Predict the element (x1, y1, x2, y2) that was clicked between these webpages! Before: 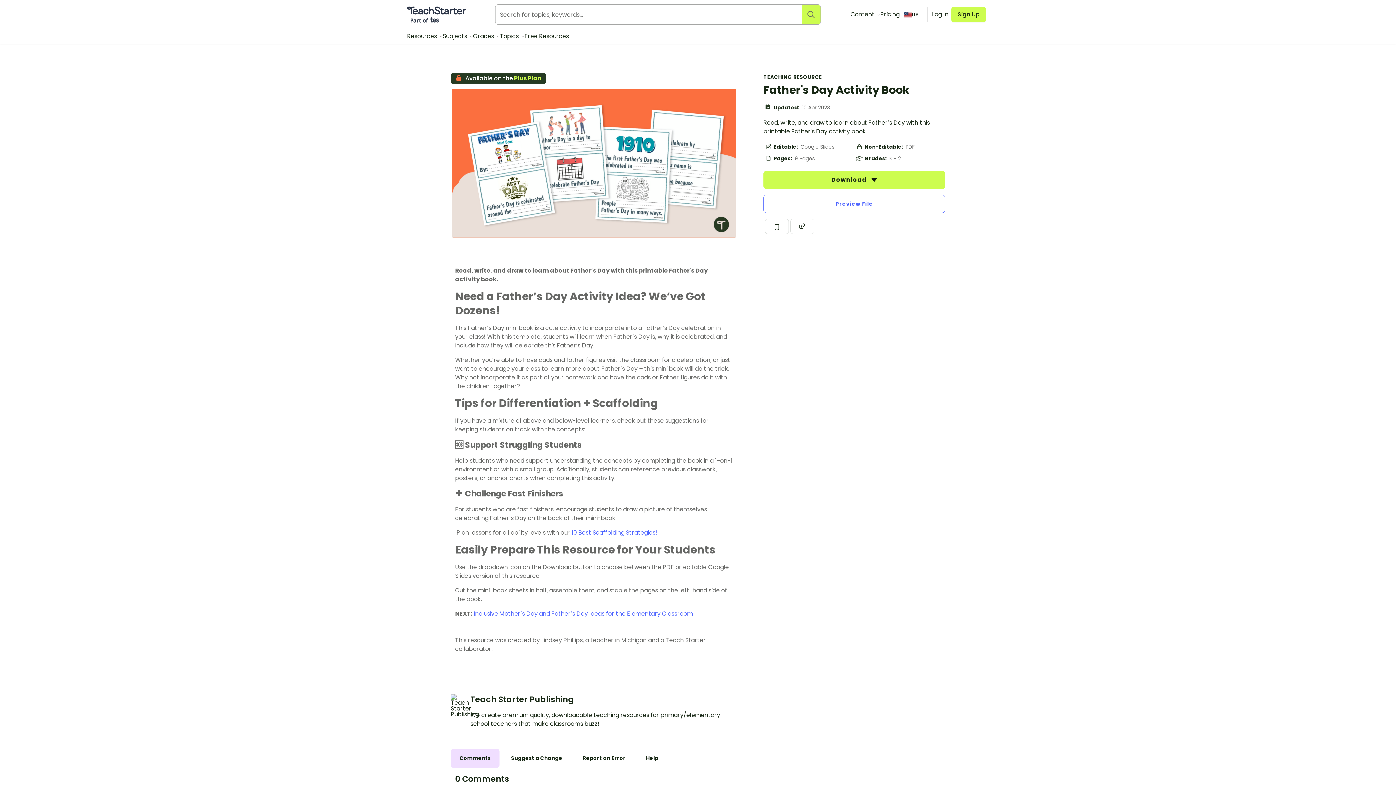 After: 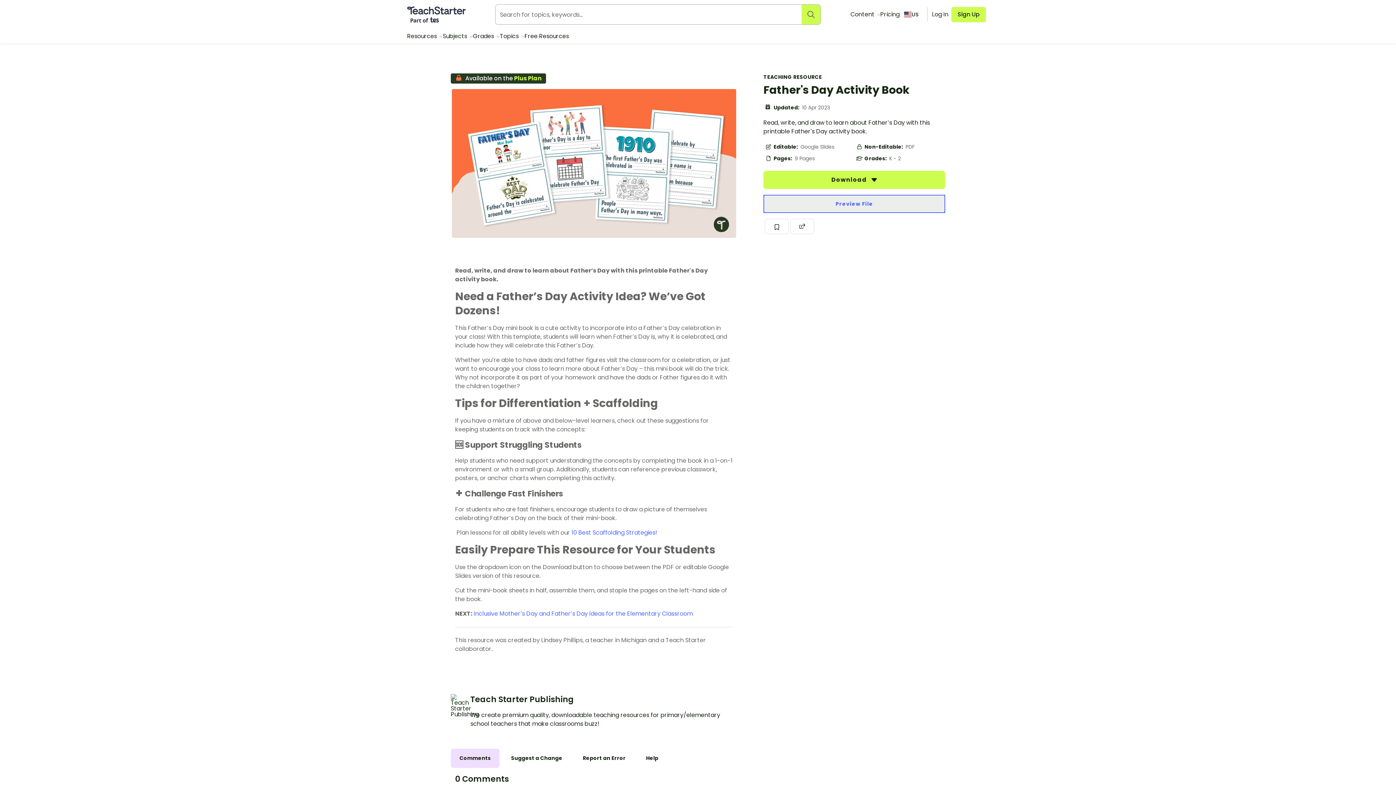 Action: label: Preview File bbox: (763, 194, 945, 213)